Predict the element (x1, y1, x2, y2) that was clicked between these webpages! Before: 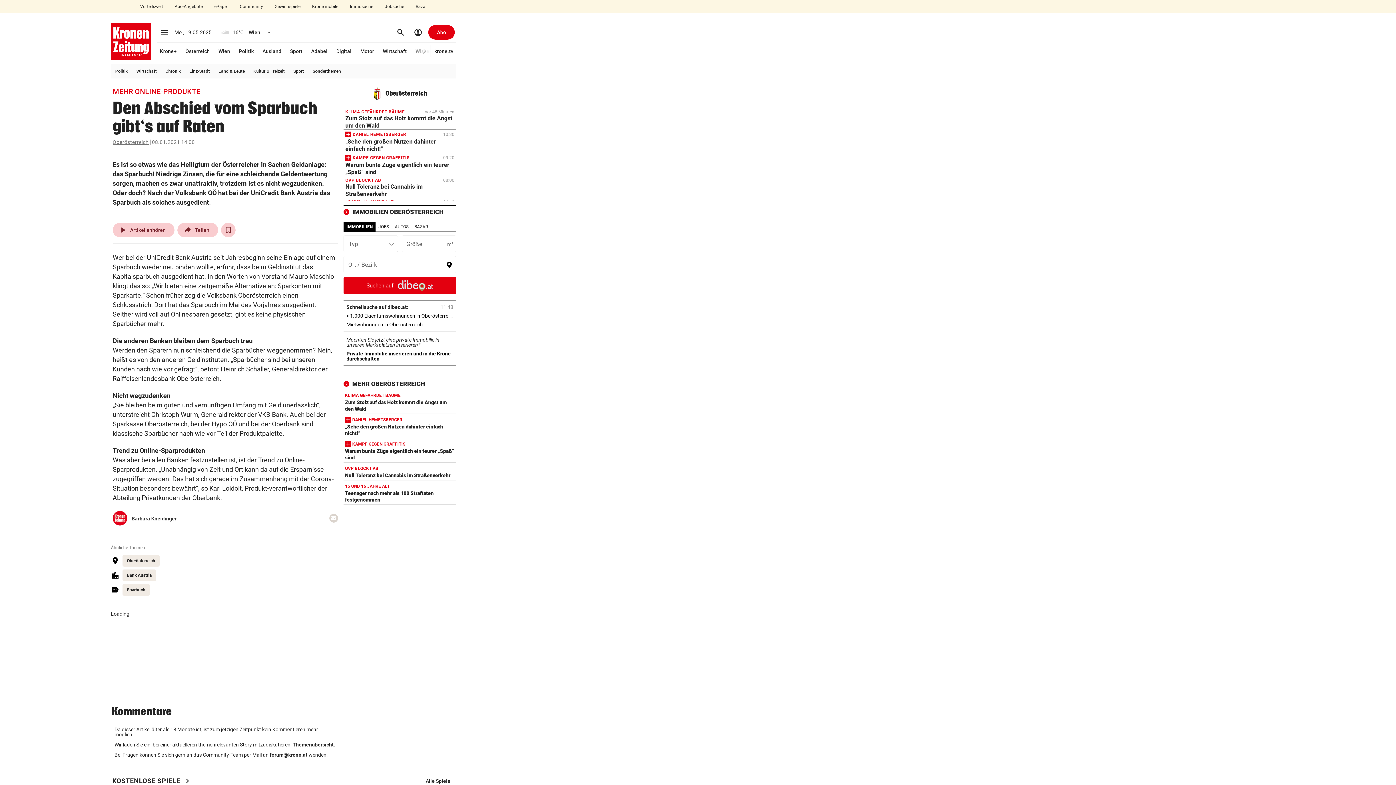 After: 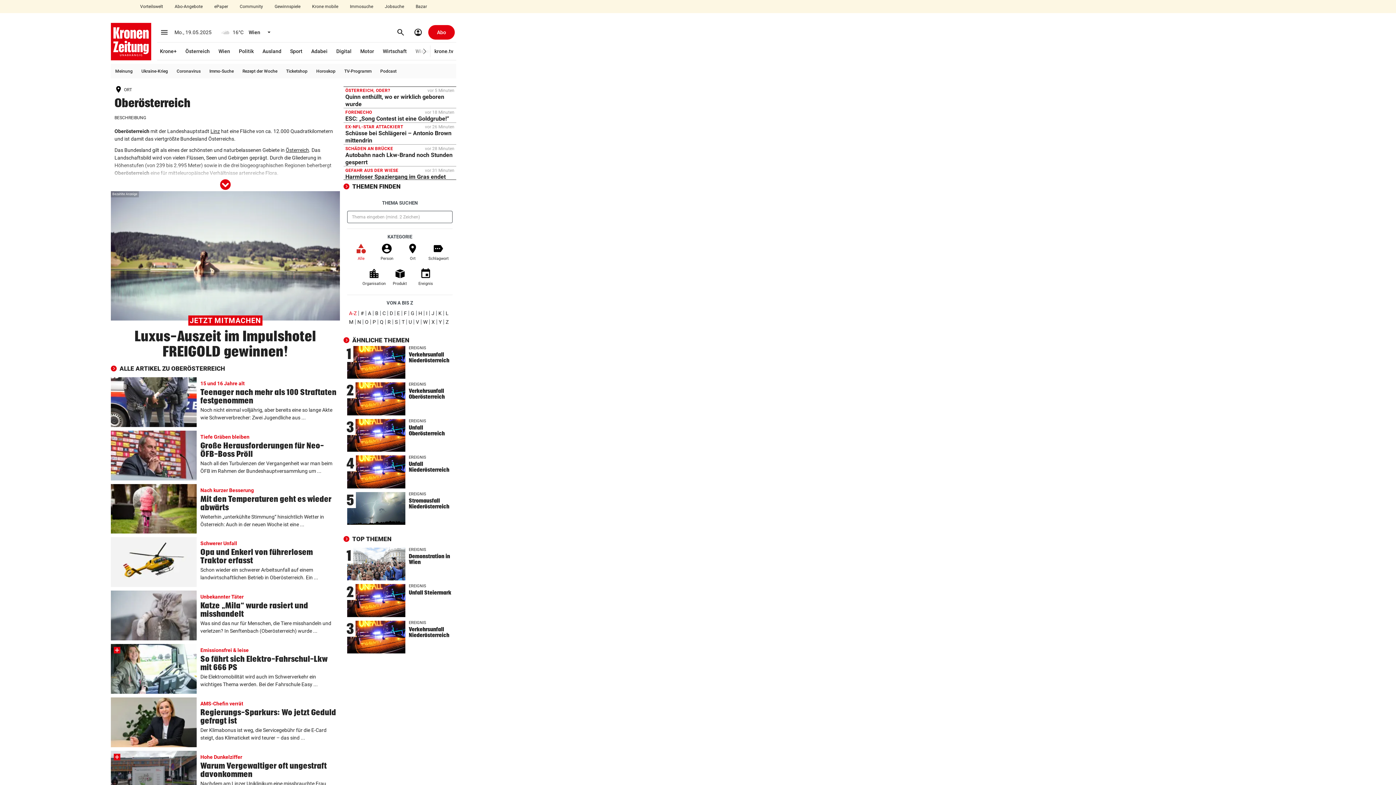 Action: label: Oberösterreich bbox: (122, 555, 159, 566)